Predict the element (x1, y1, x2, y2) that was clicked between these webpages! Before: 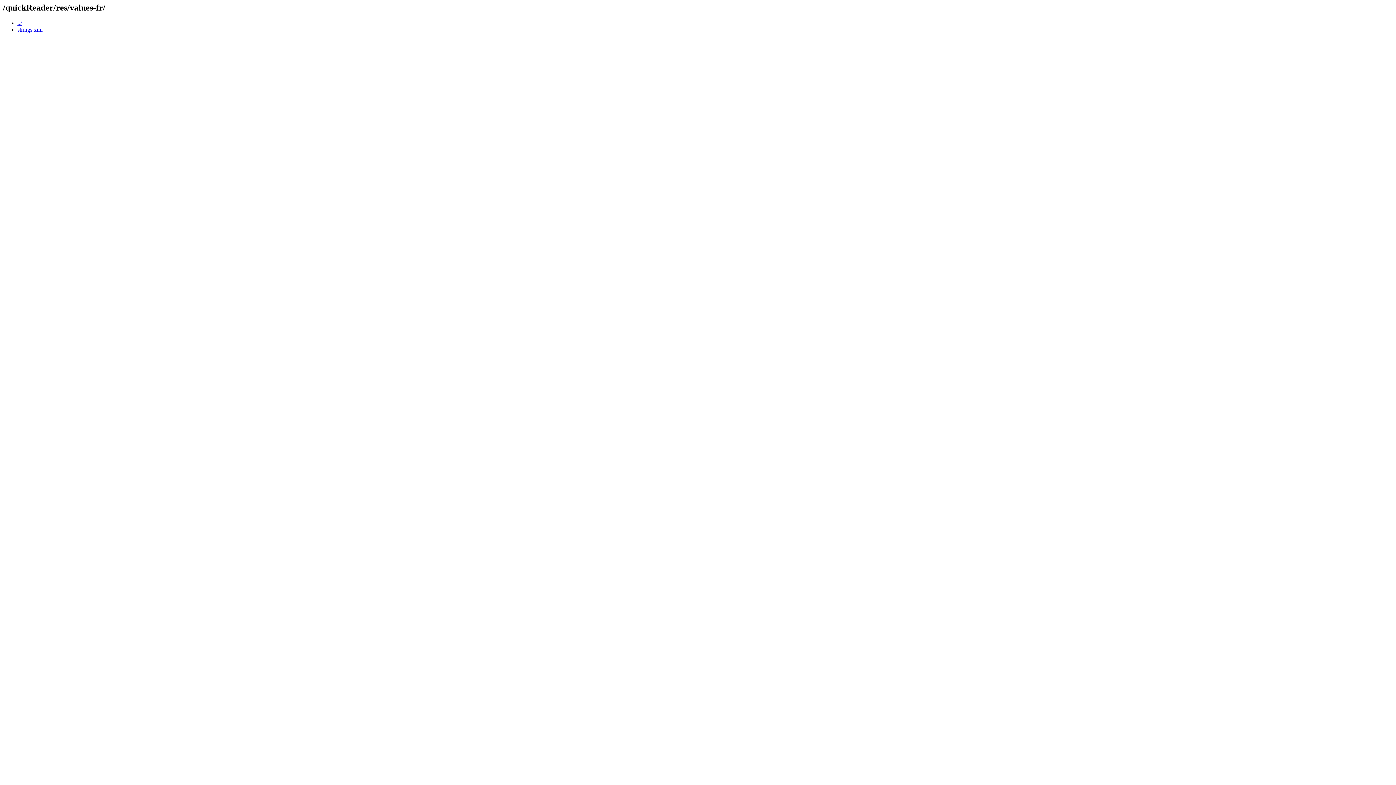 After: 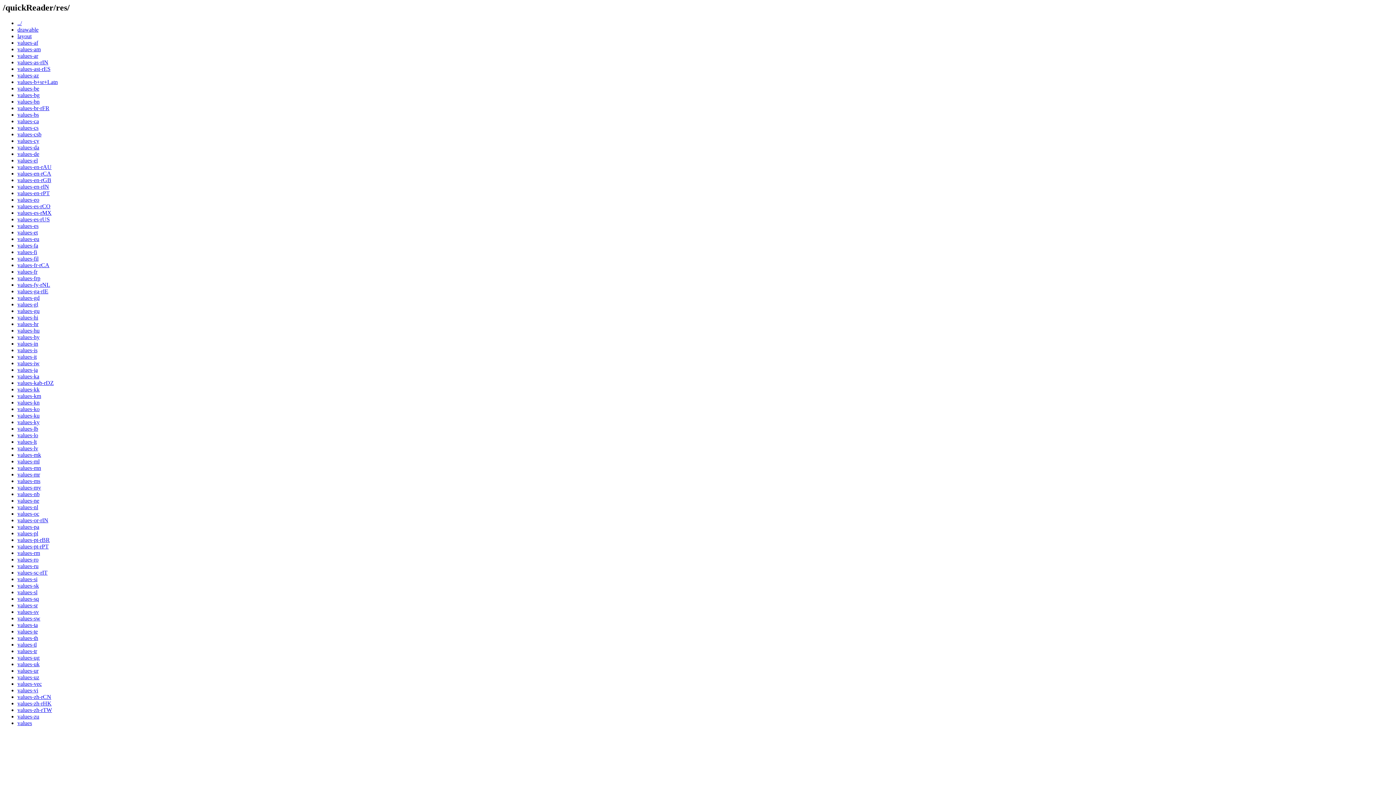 Action: label: ../ bbox: (17, 19, 21, 26)